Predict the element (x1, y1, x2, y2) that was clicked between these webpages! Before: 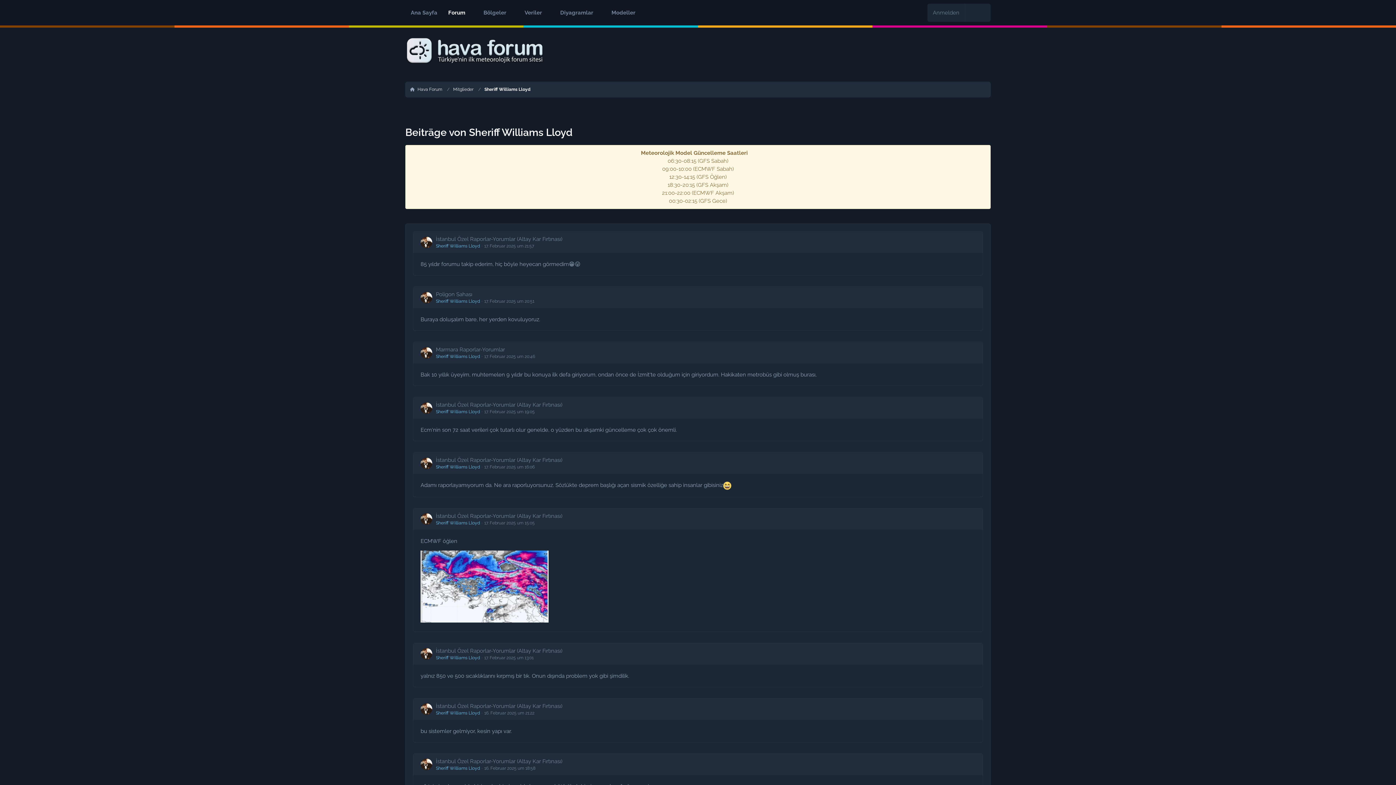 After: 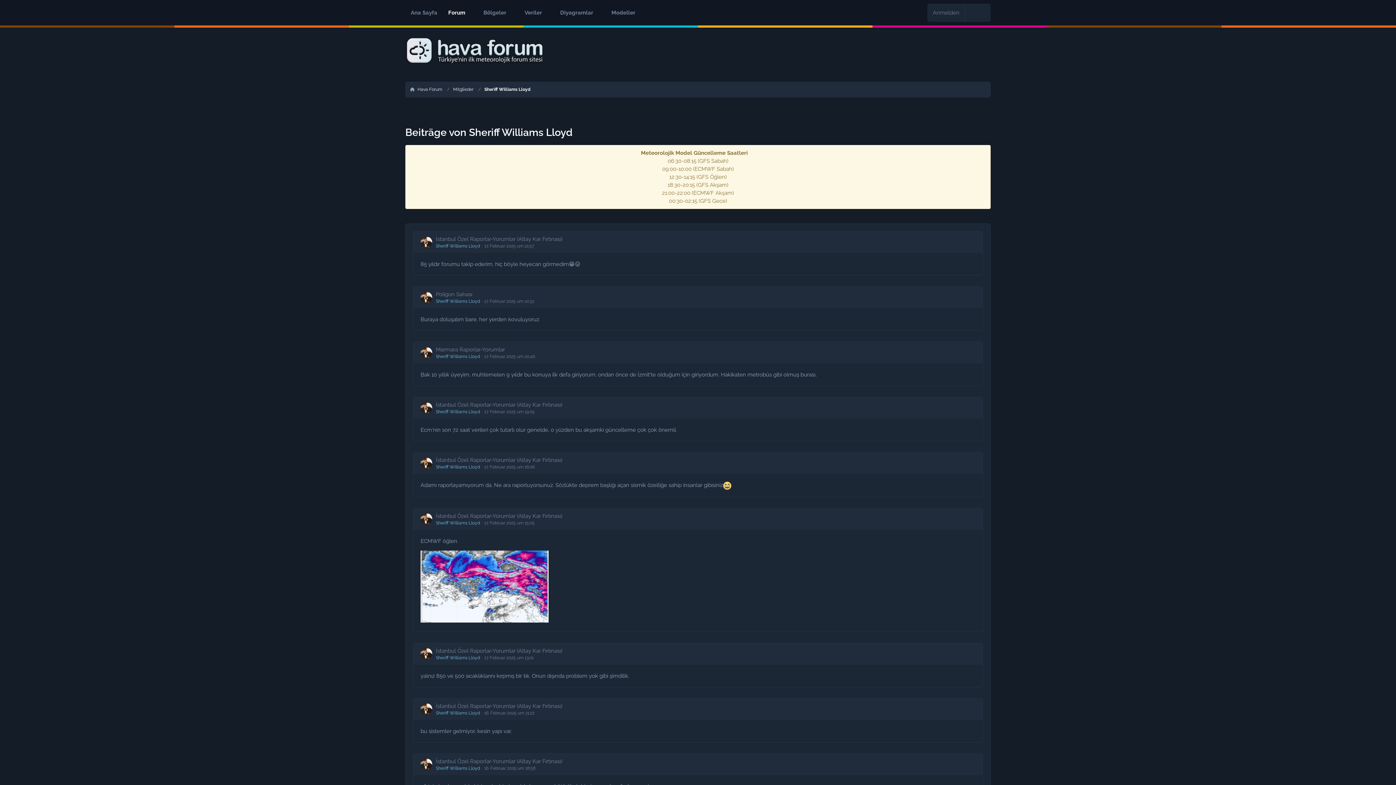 Action: bbox: (976, 149, 983, 157)